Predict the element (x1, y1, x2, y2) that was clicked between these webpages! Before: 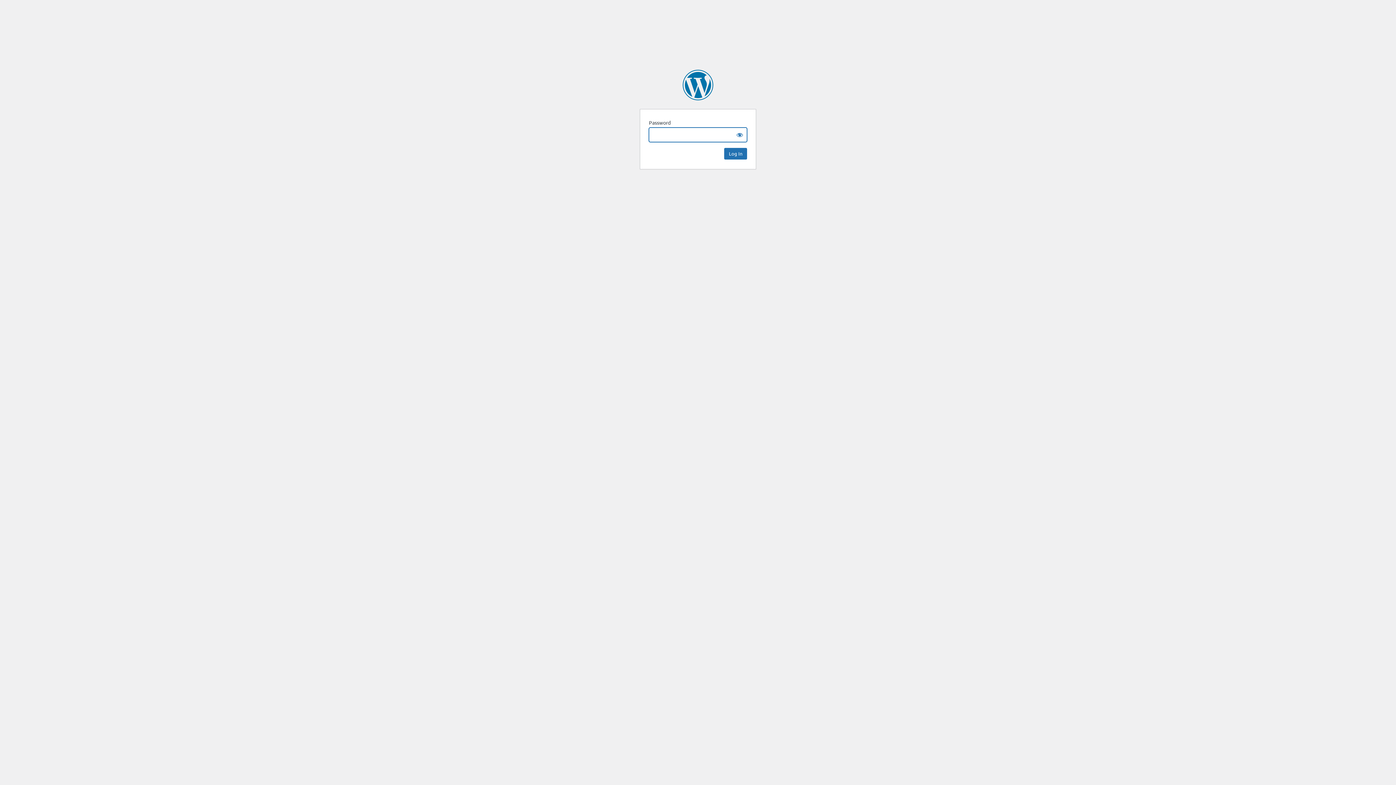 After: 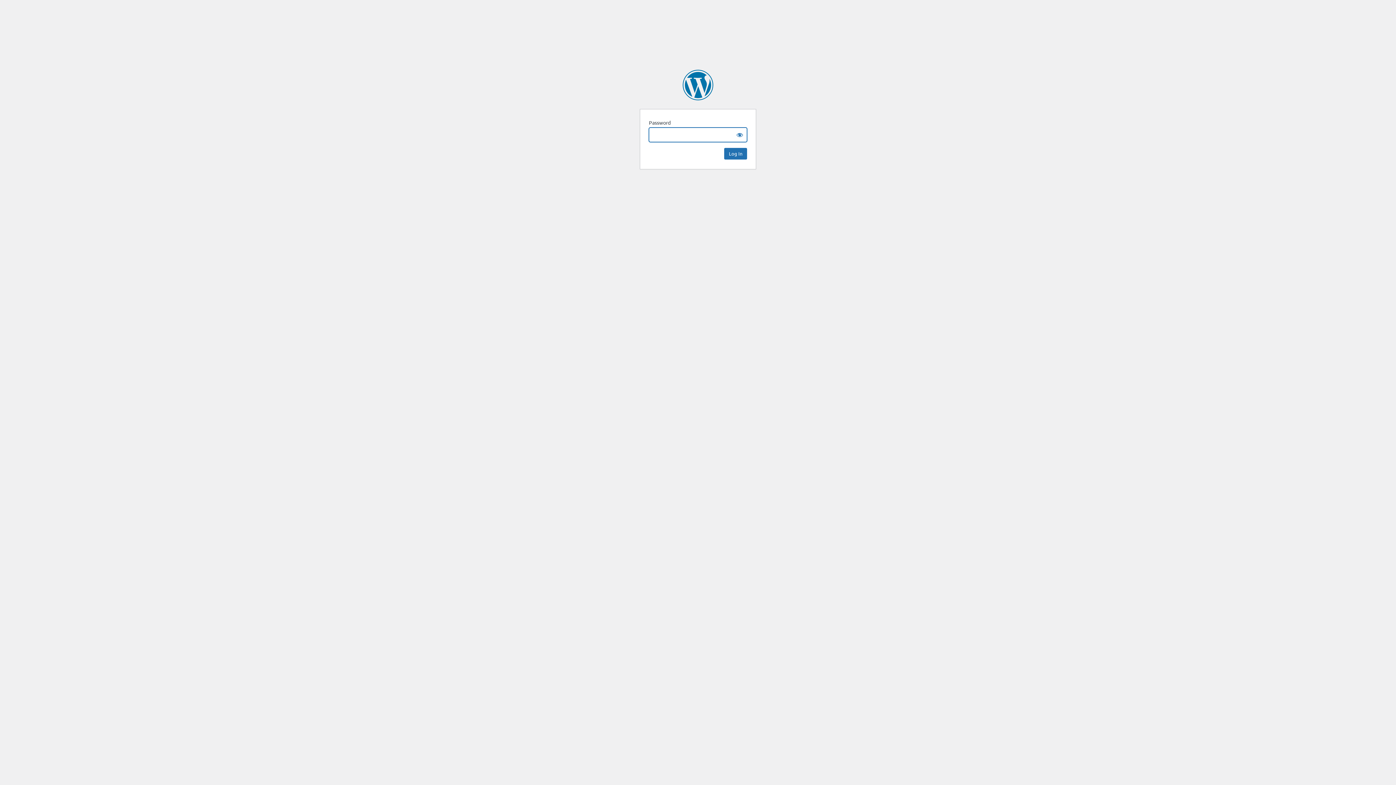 Action: label: Mayor's Fund for Los Angeles bbox: (682, 69, 713, 100)